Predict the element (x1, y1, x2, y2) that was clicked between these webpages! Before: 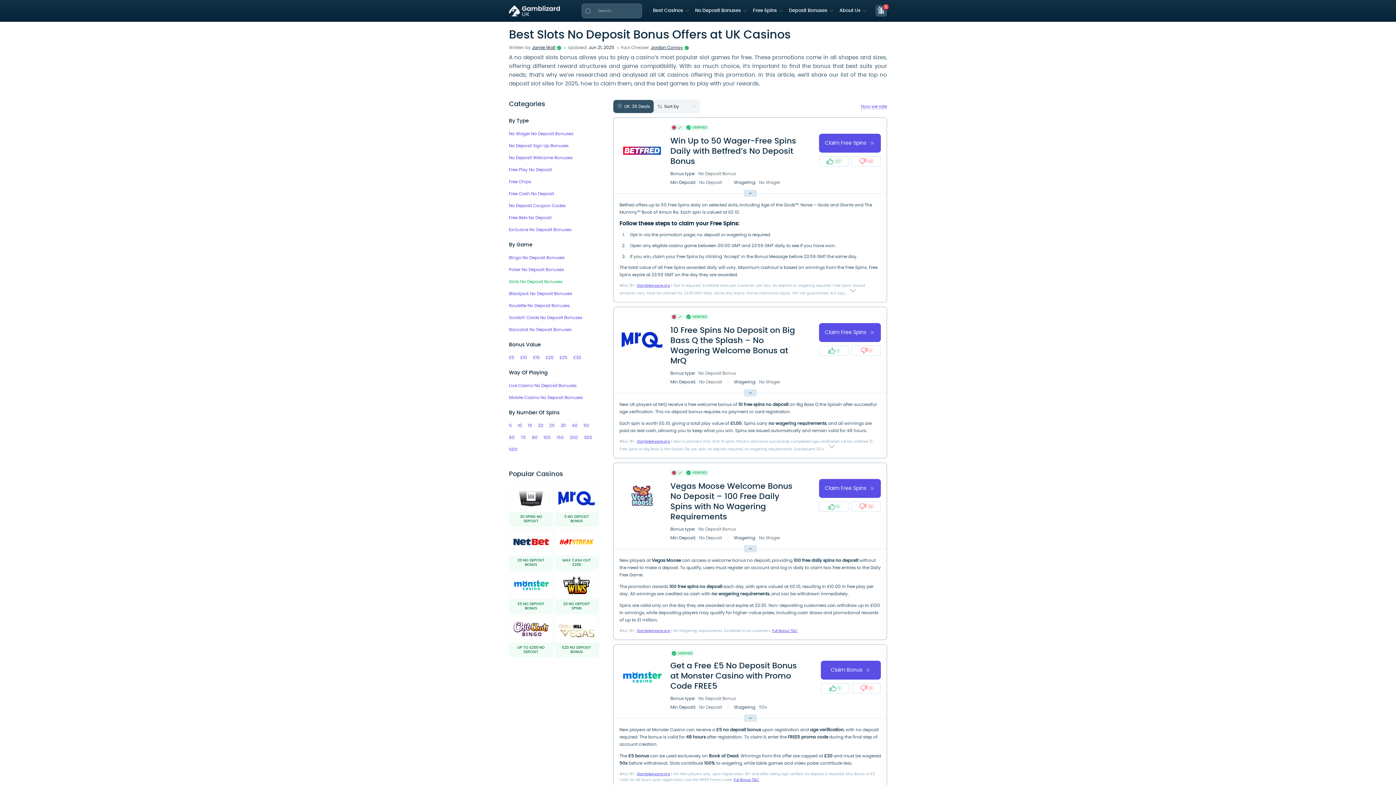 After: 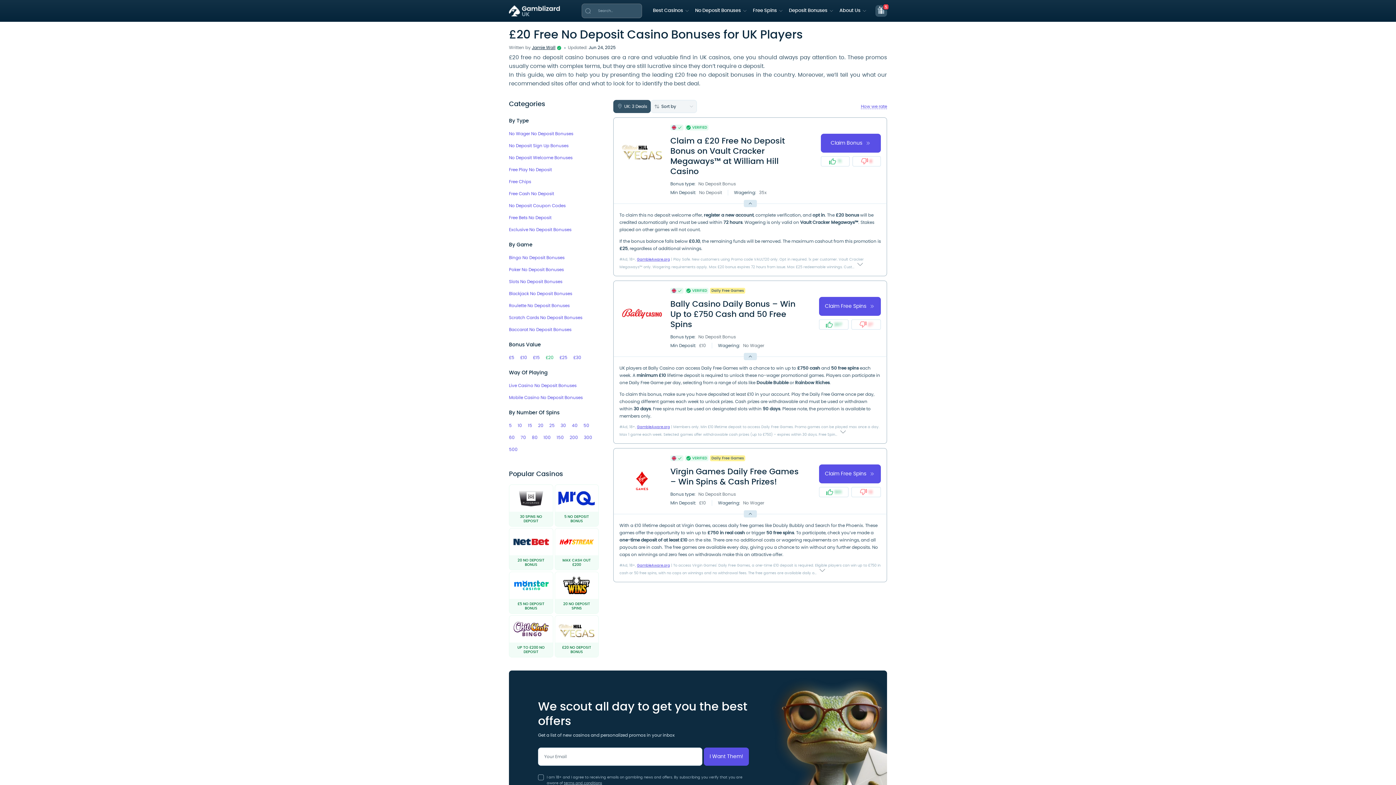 Action: bbox: (545, 354, 553, 360) label: £20